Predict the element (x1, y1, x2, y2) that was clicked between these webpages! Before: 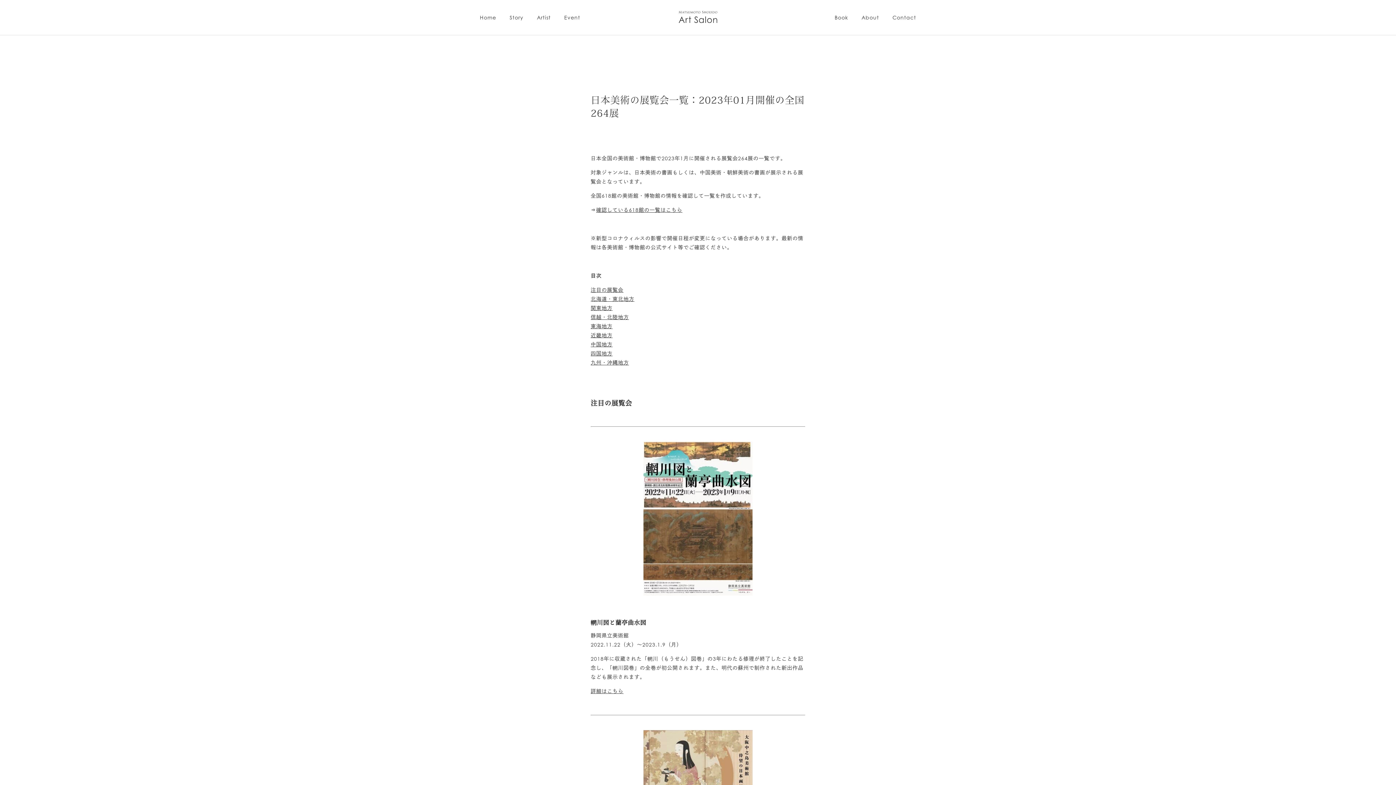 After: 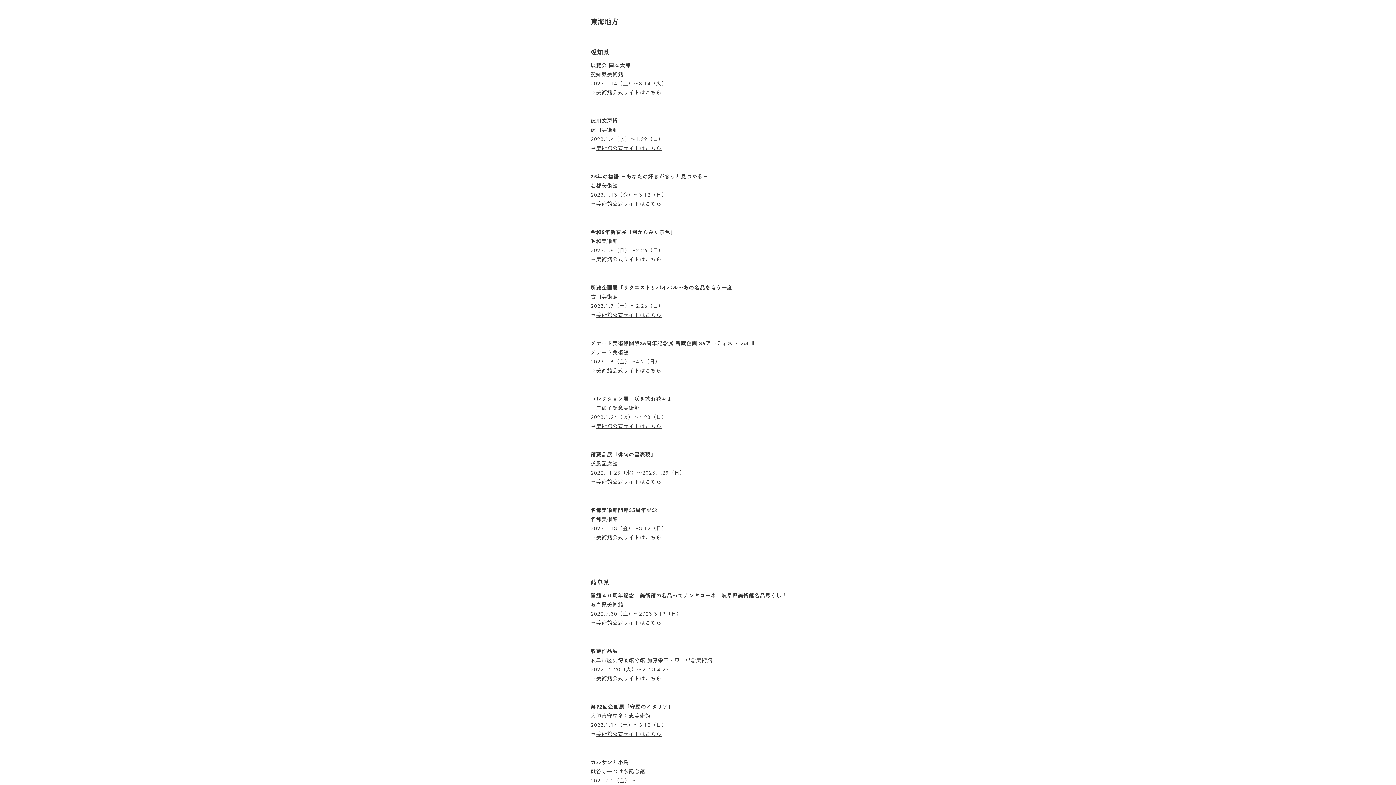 Action: bbox: (590, 323, 612, 329) label: 東海地方